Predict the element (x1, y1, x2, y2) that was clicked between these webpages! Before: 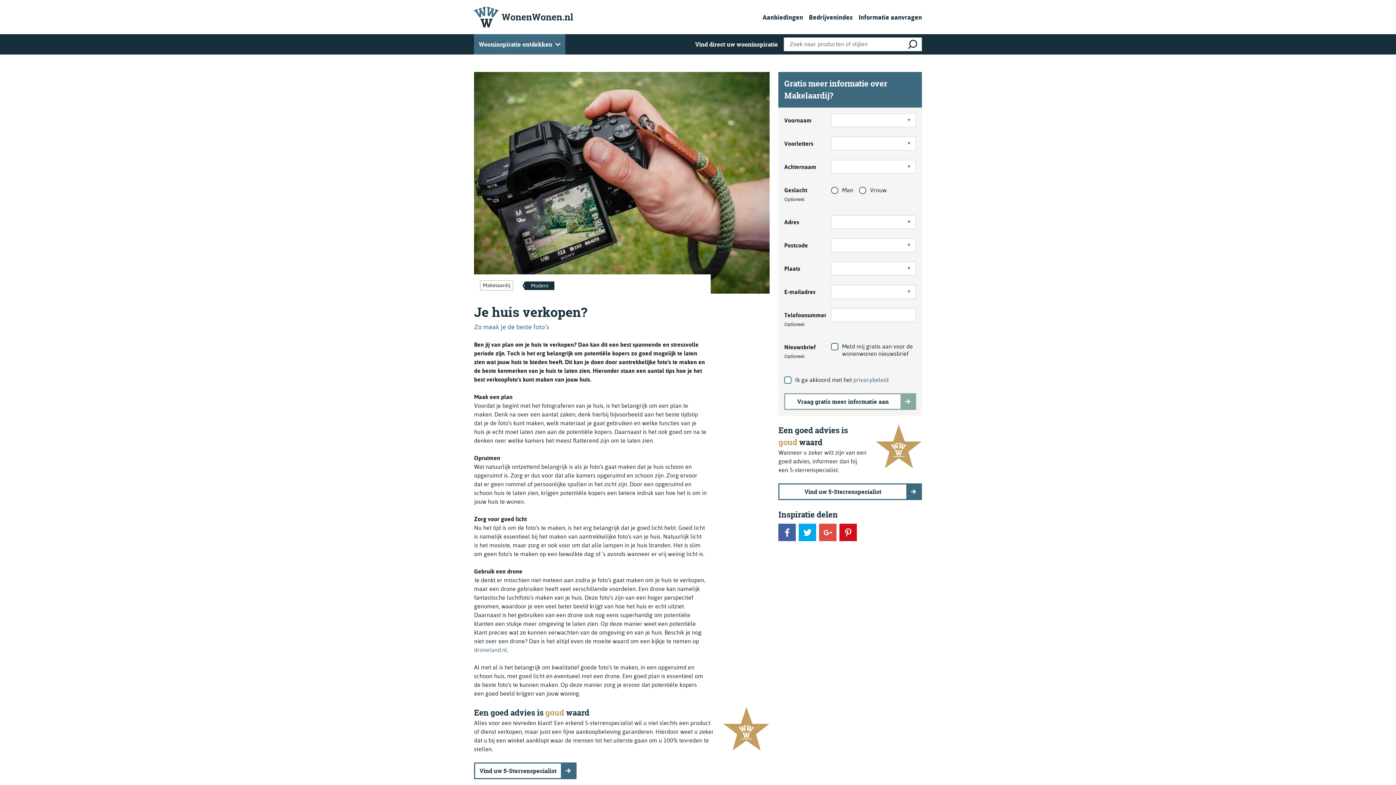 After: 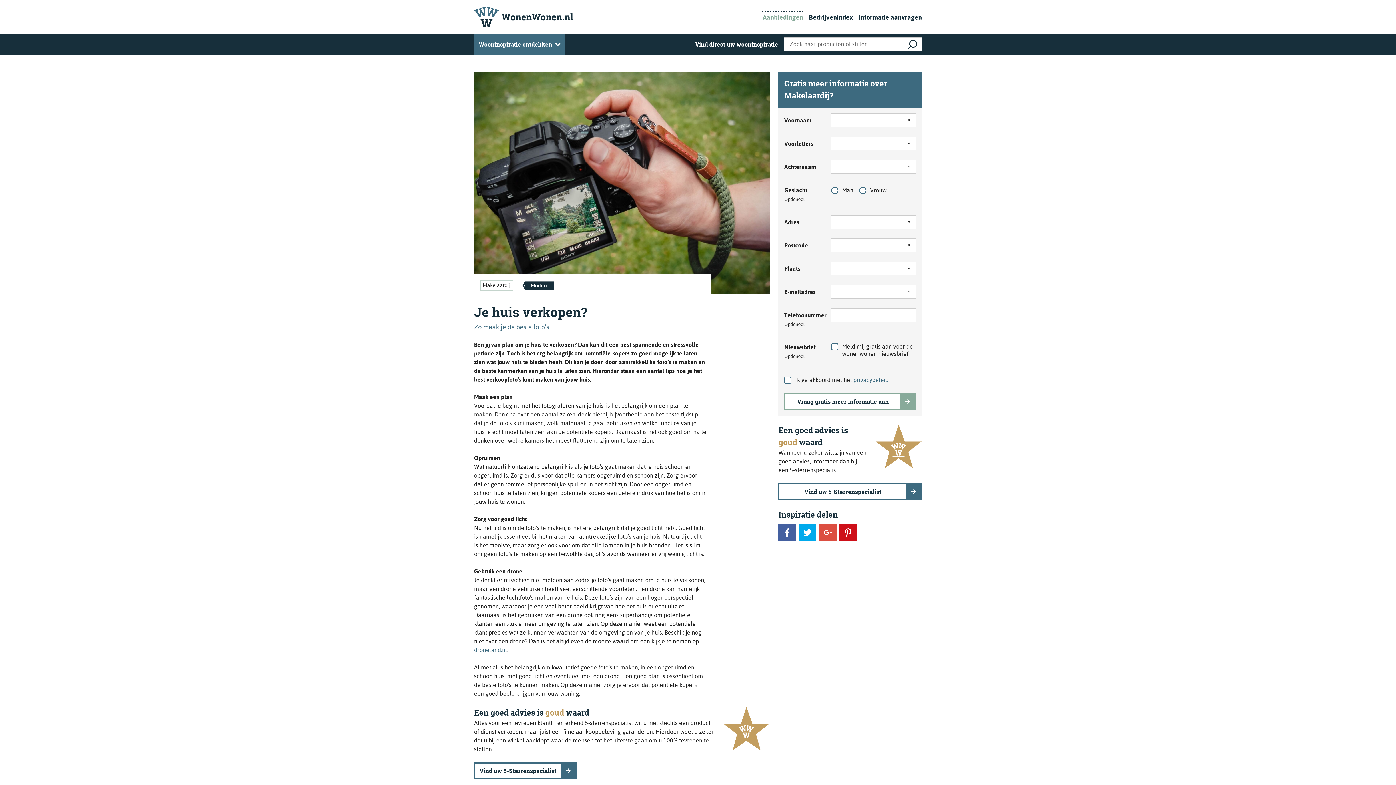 Action: label: Aanbiedingen bbox: (762, 12, 803, 22)